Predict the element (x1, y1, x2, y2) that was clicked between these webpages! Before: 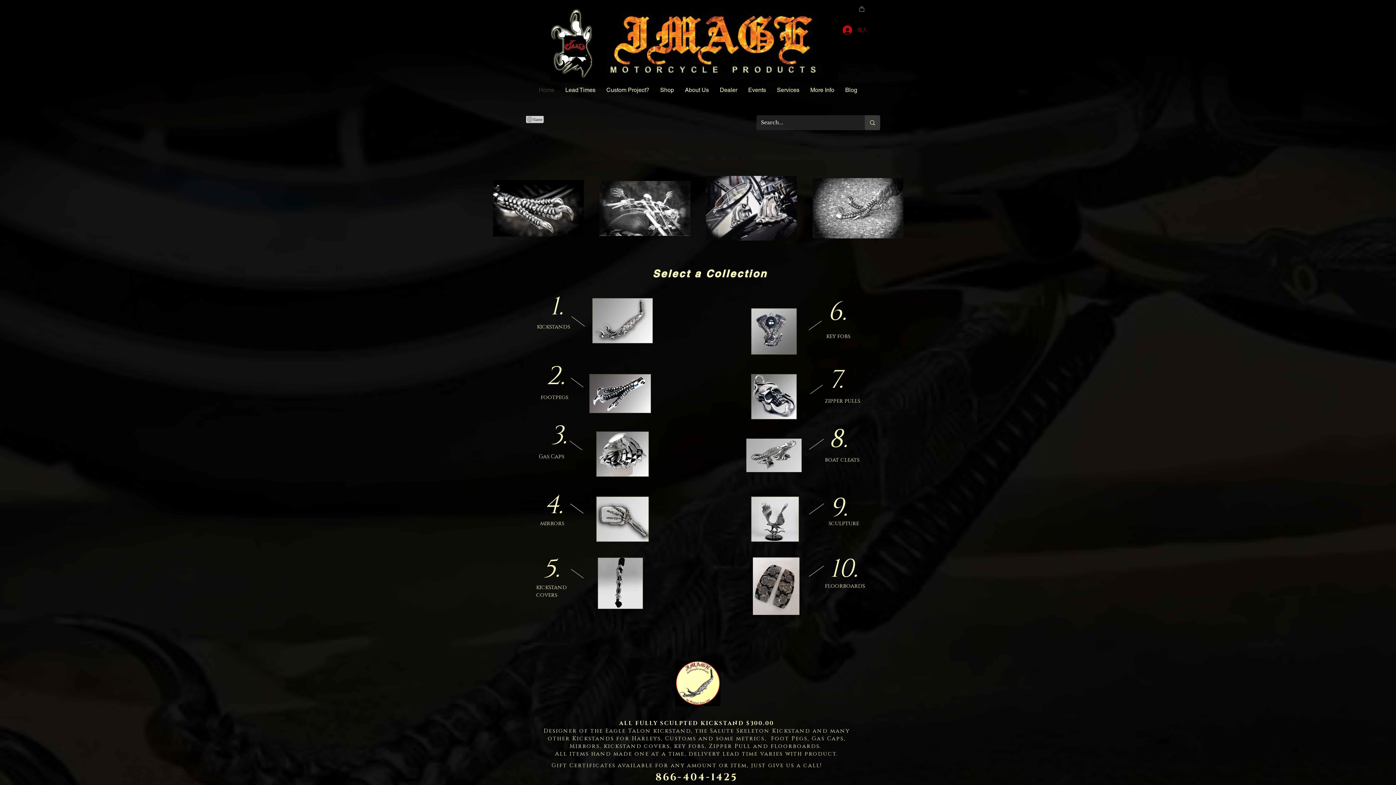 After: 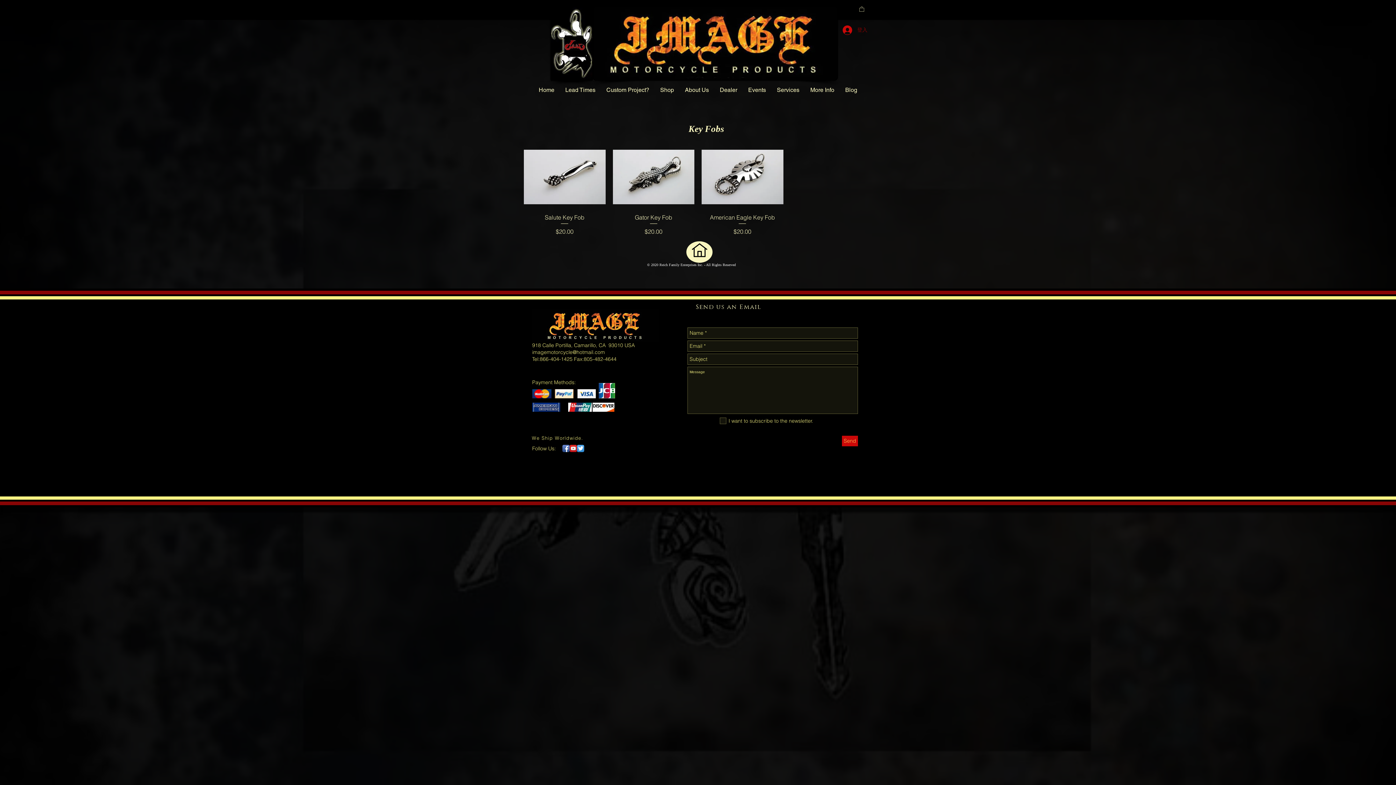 Action: label: key fobs bbox: (826, 332, 850, 340)